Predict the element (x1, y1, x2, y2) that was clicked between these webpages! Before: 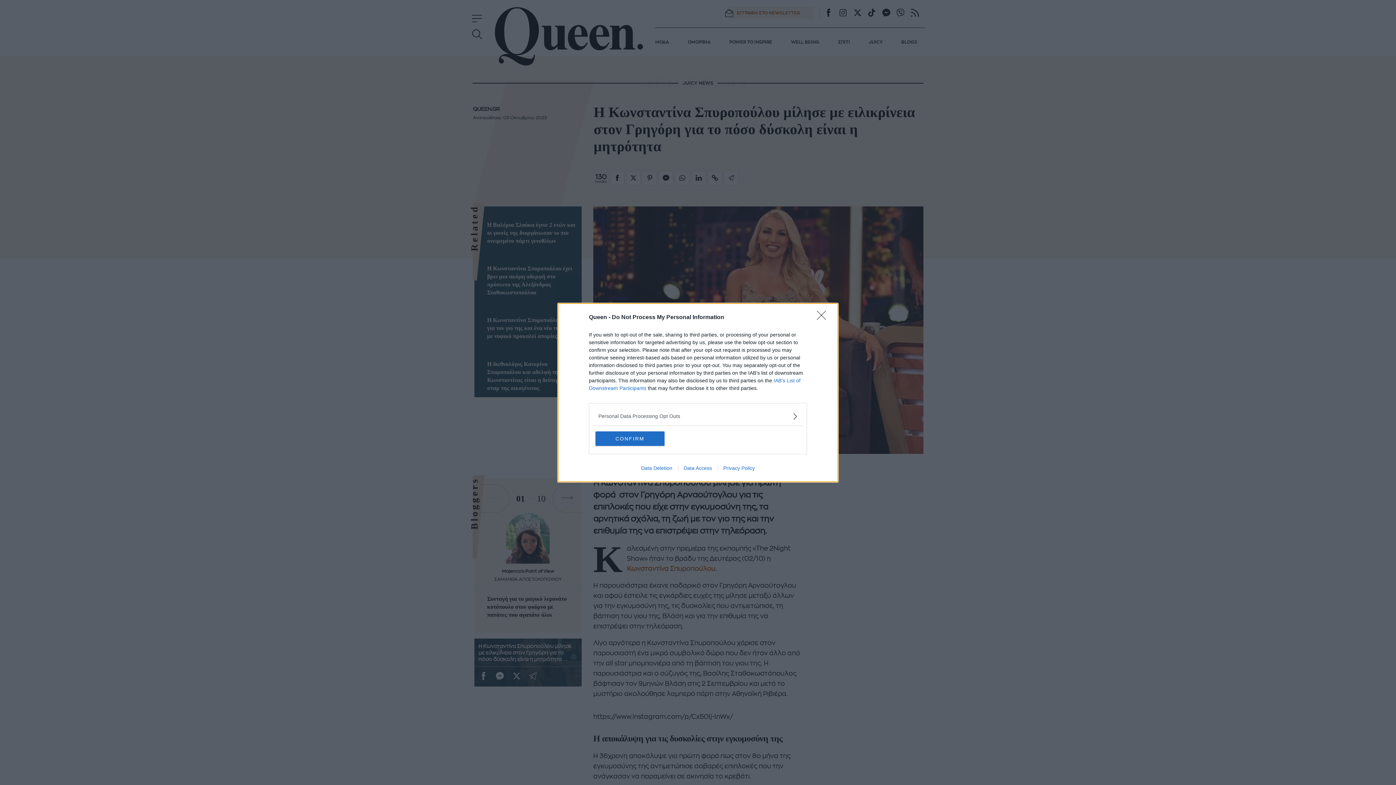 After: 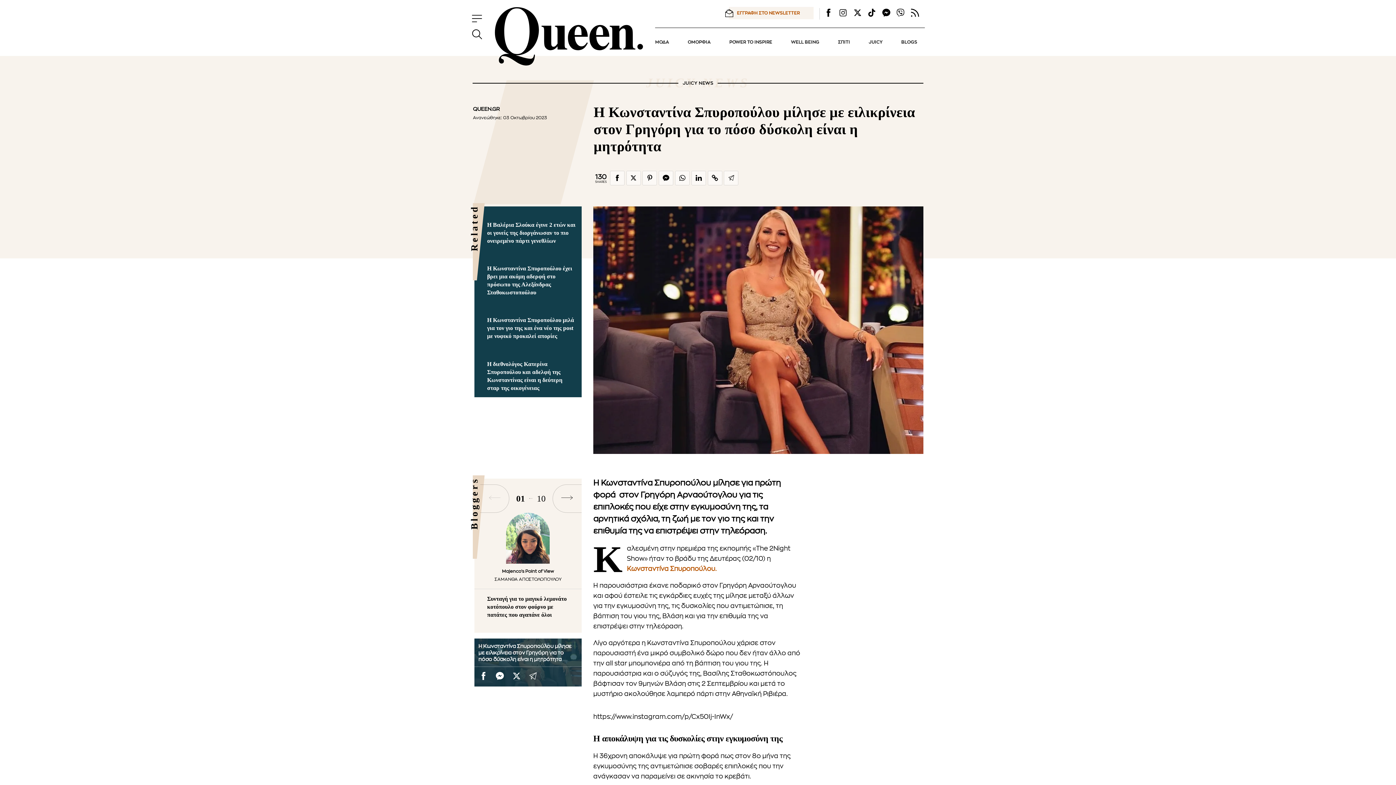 Action: label: Close bbox: (817, 310, 830, 324)